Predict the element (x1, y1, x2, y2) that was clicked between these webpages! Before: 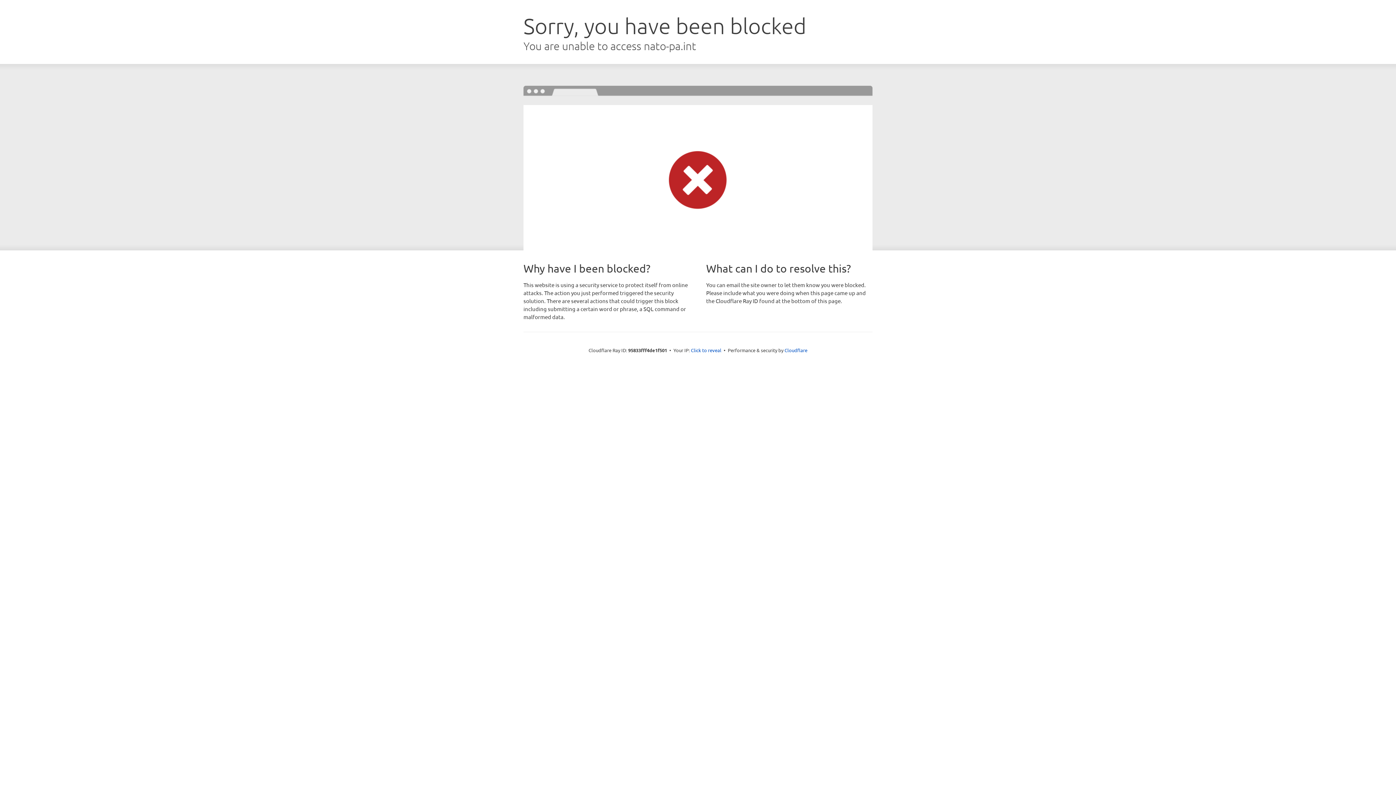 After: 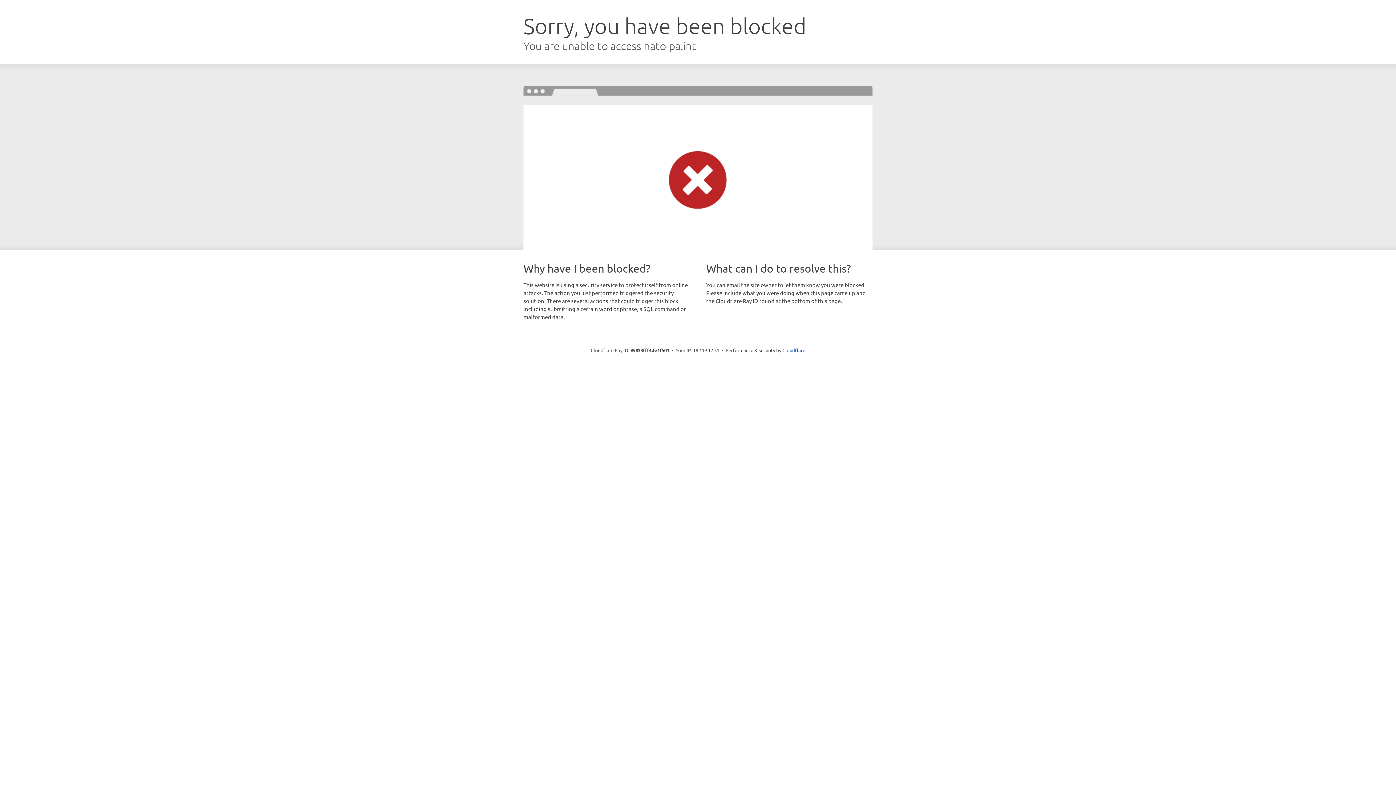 Action: label: Click to reveal bbox: (691, 346, 721, 353)